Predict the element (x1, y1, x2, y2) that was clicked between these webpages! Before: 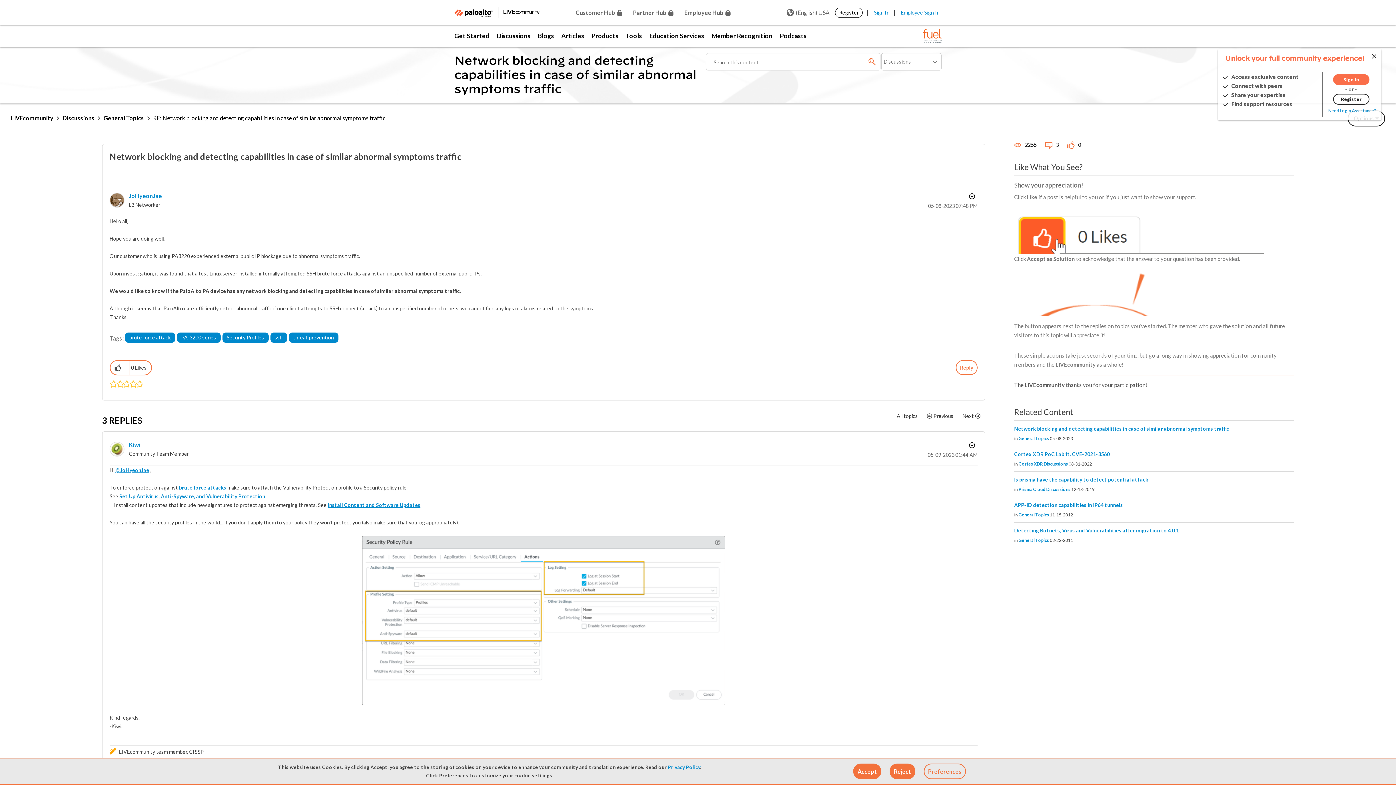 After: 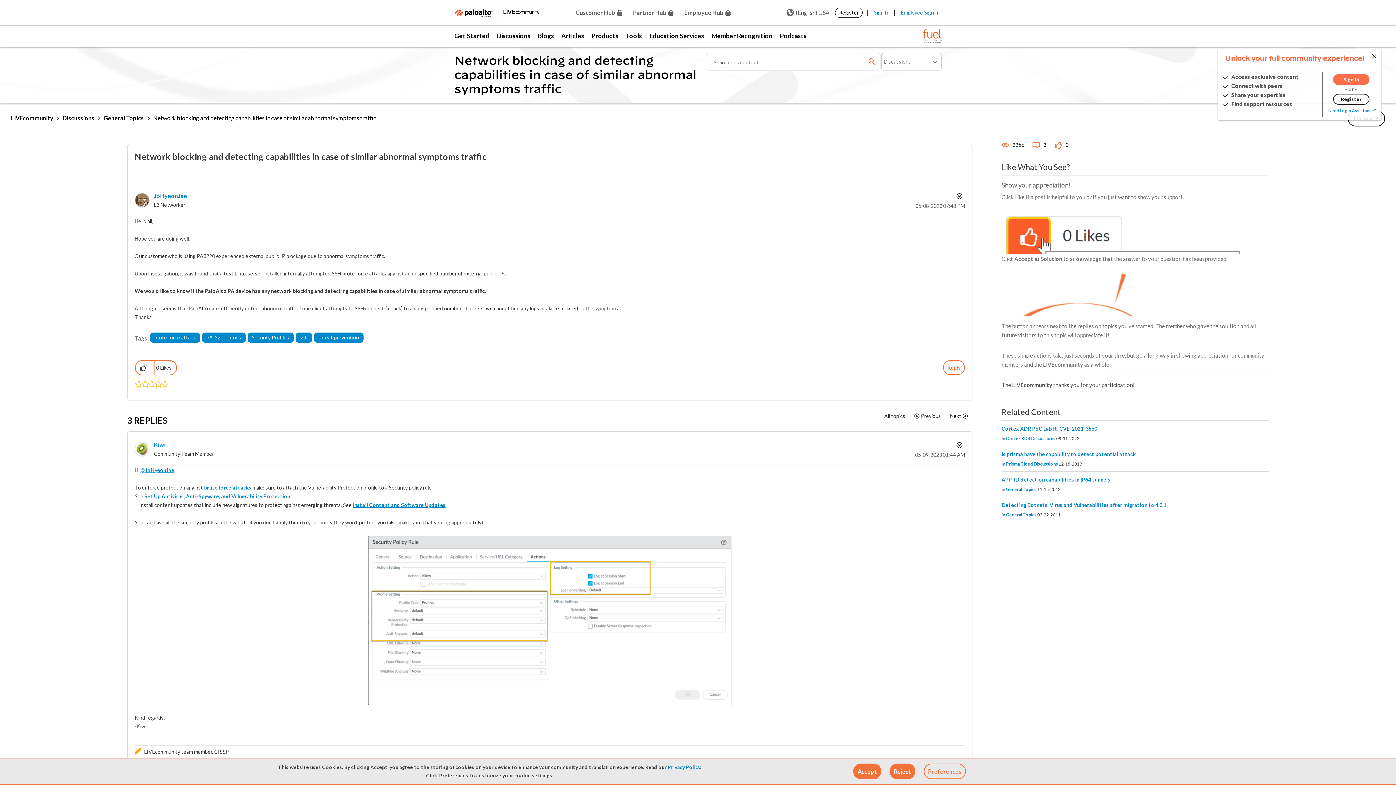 Action: label: Network blocking and detecting capabilities in case of similar abnormal symptoms traffic bbox: (1014, 425, 1229, 432)